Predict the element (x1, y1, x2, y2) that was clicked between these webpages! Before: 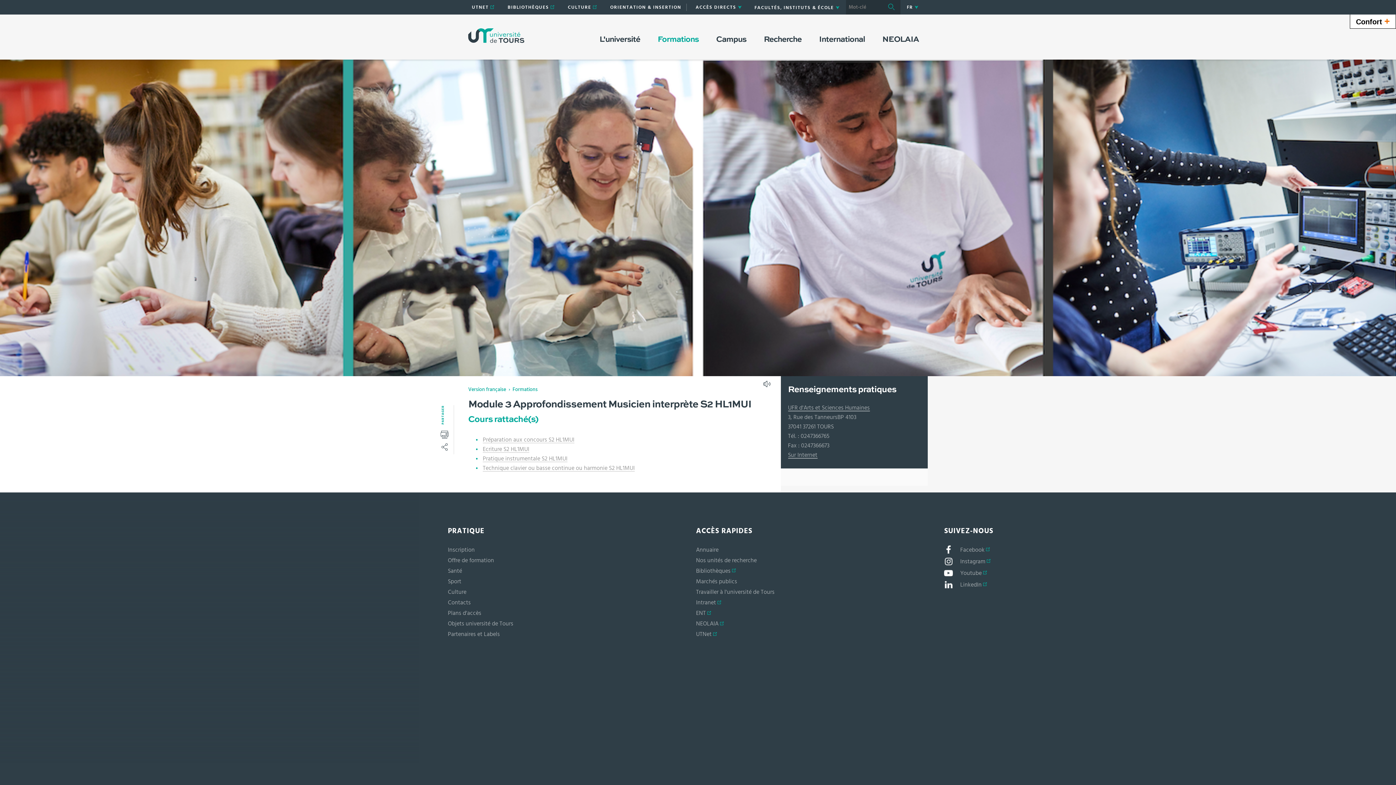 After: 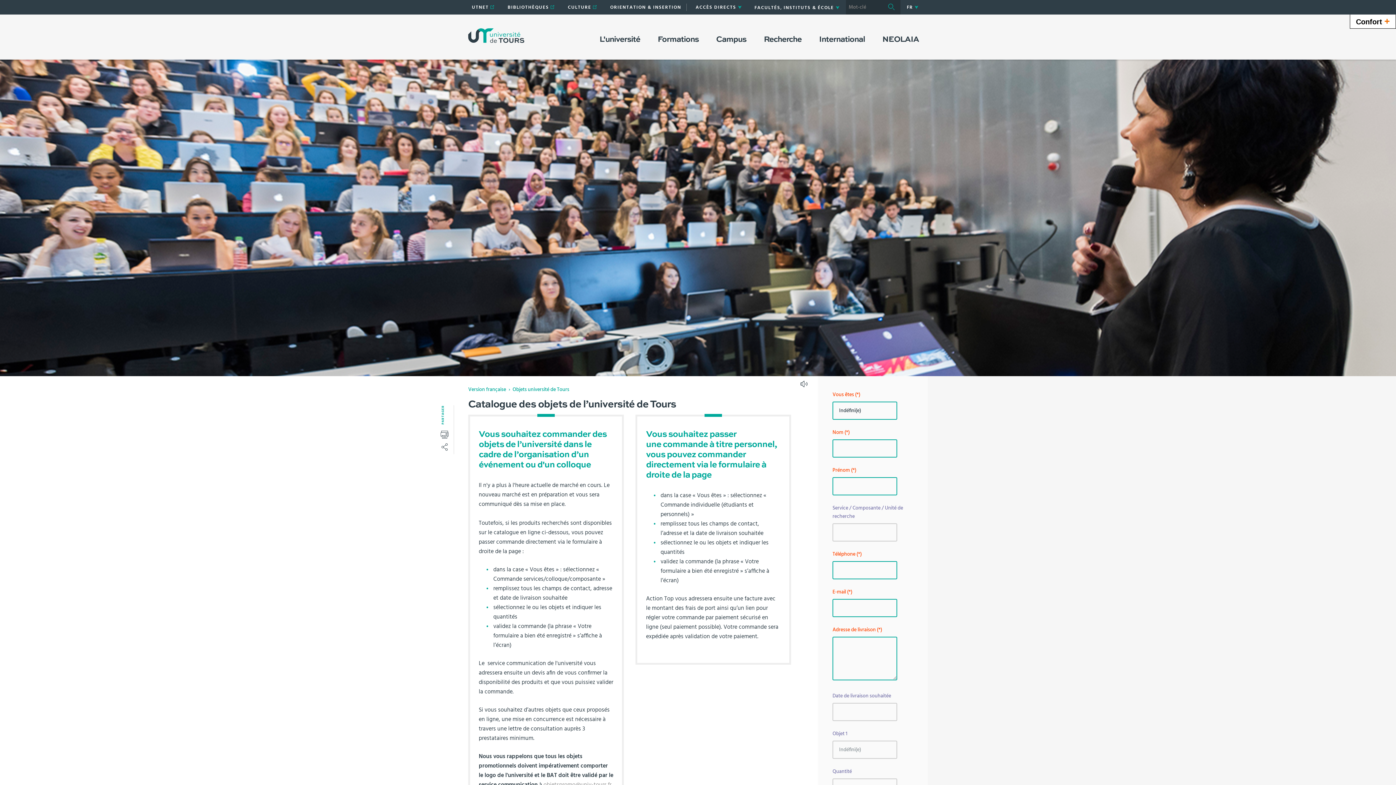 Action: label: Objets université de Tours bbox: (448, 620, 513, 625)